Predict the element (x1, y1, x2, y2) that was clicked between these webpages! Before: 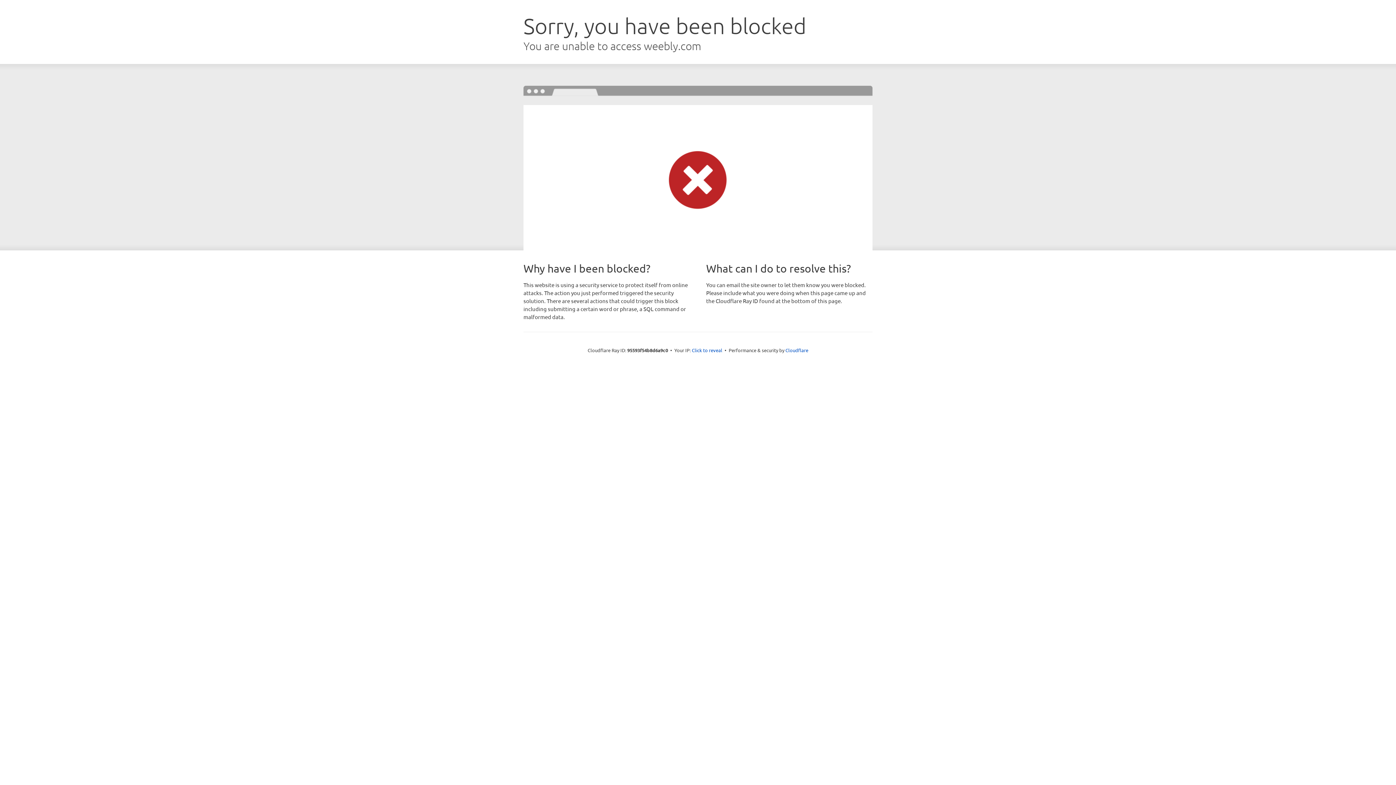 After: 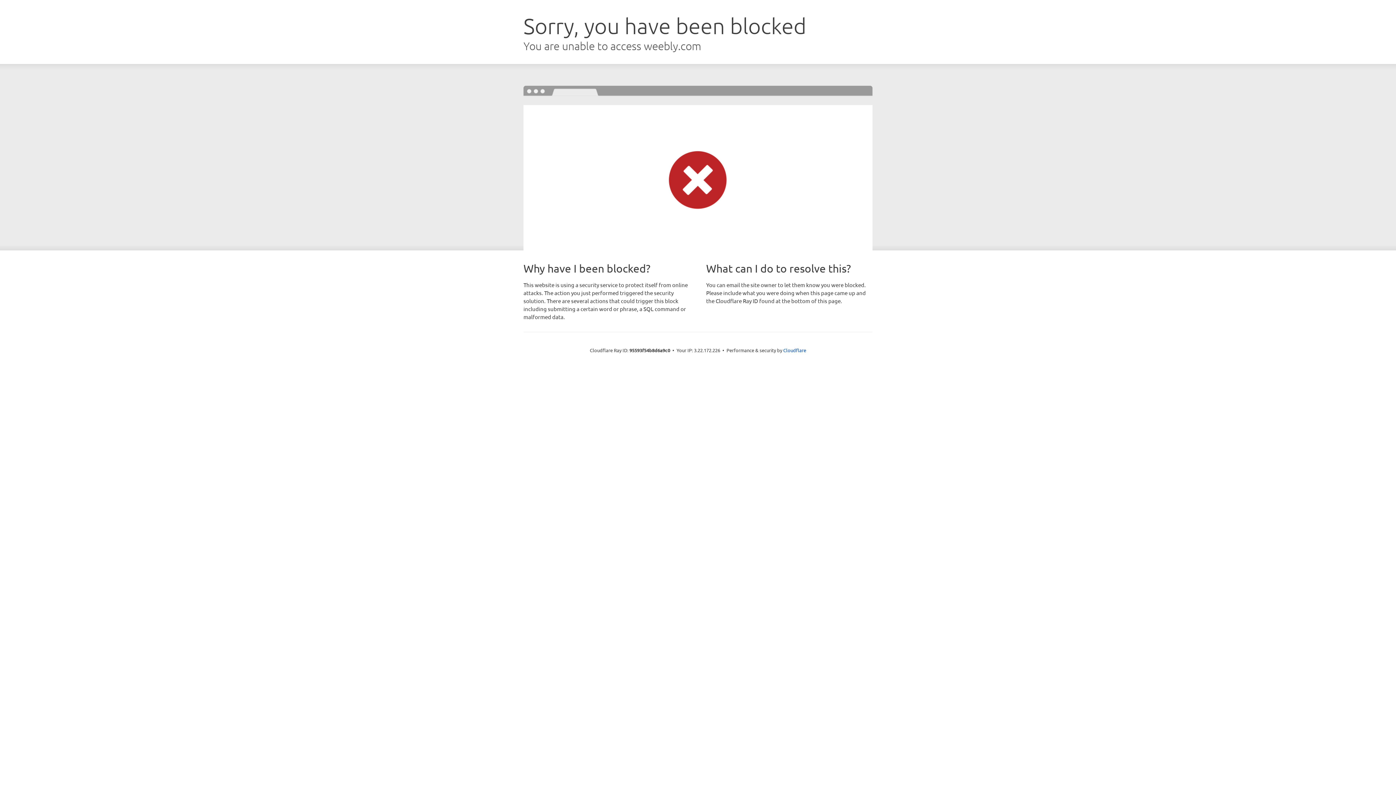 Action: label: Click to reveal bbox: (692, 346, 722, 353)